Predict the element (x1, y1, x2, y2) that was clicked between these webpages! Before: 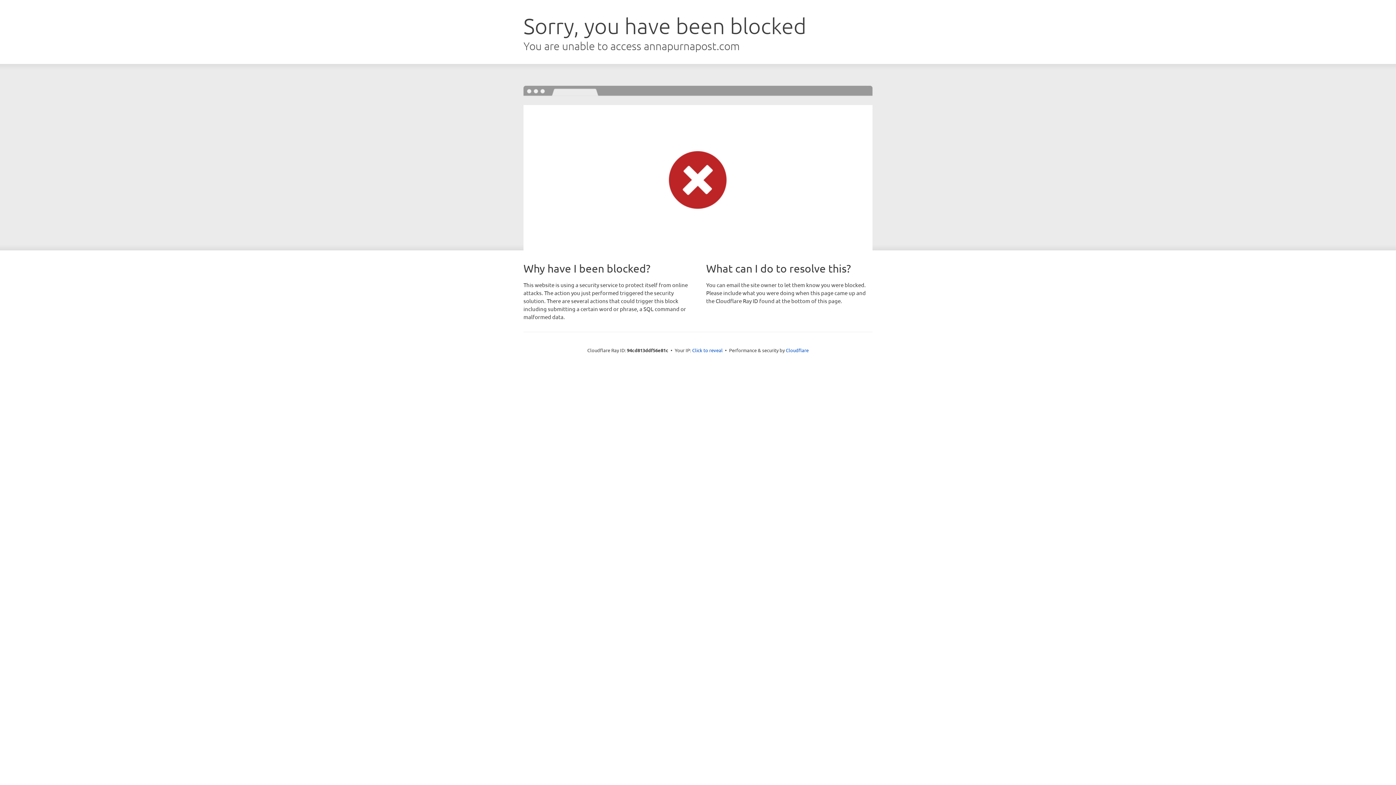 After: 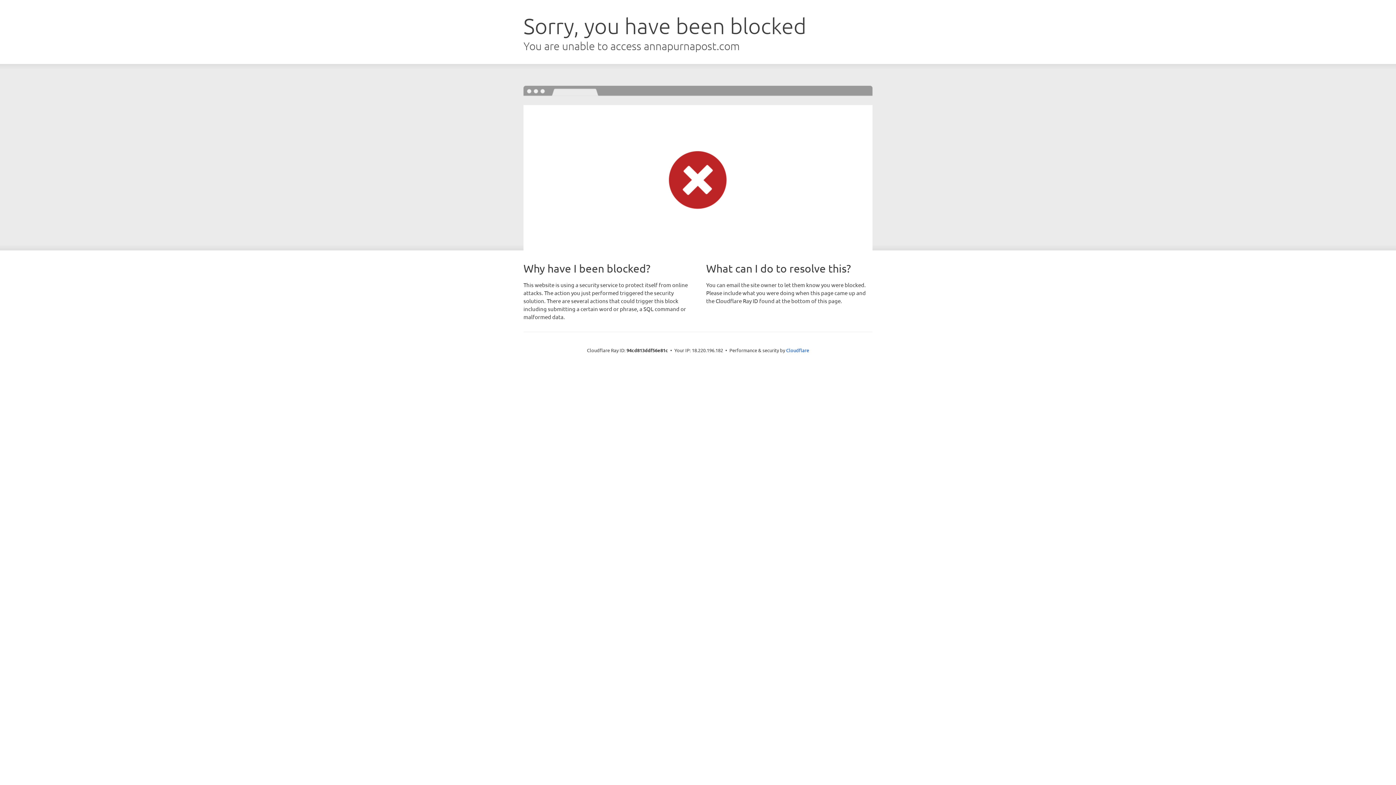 Action: bbox: (692, 346, 722, 353) label: Click to reveal